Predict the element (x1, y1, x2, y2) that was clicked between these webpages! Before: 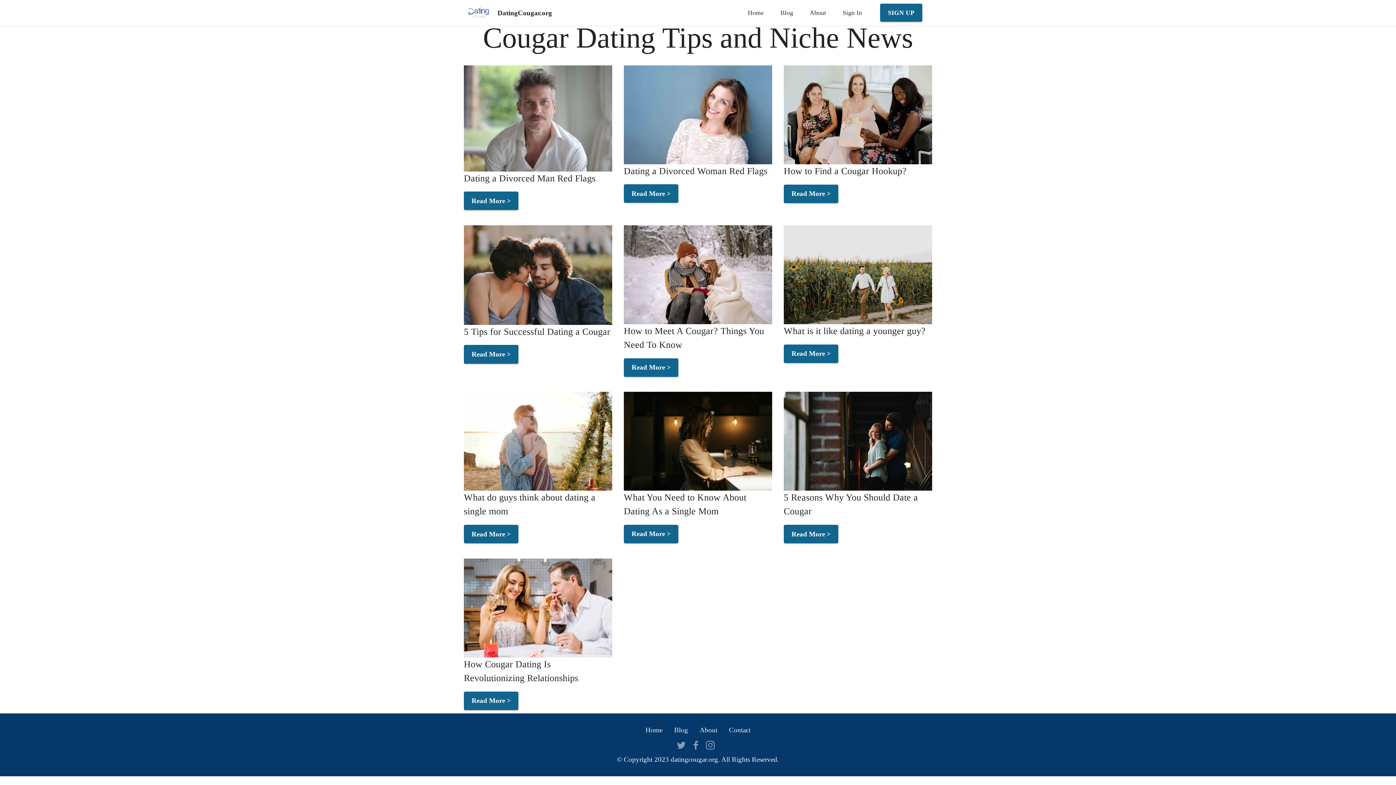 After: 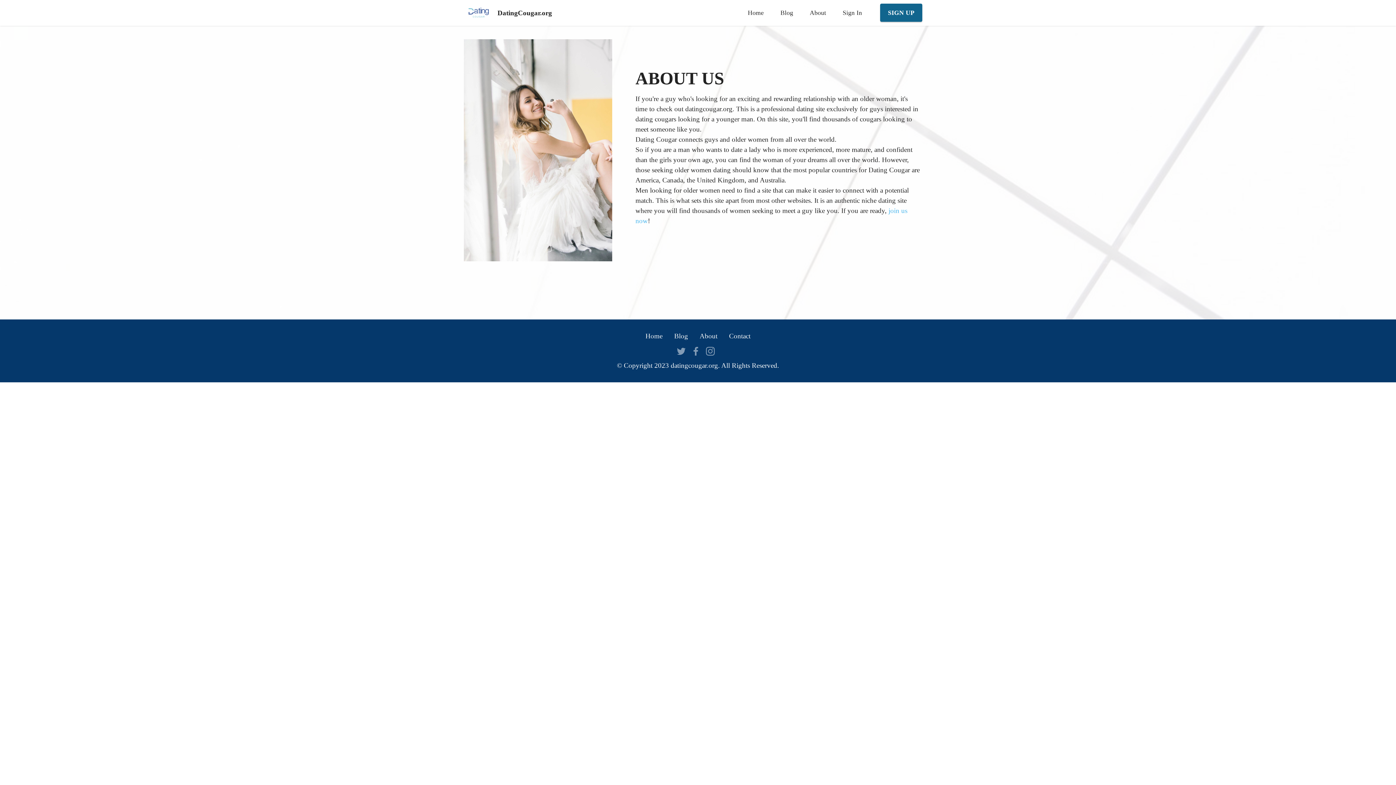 Action: label: About bbox: (699, 726, 717, 734)